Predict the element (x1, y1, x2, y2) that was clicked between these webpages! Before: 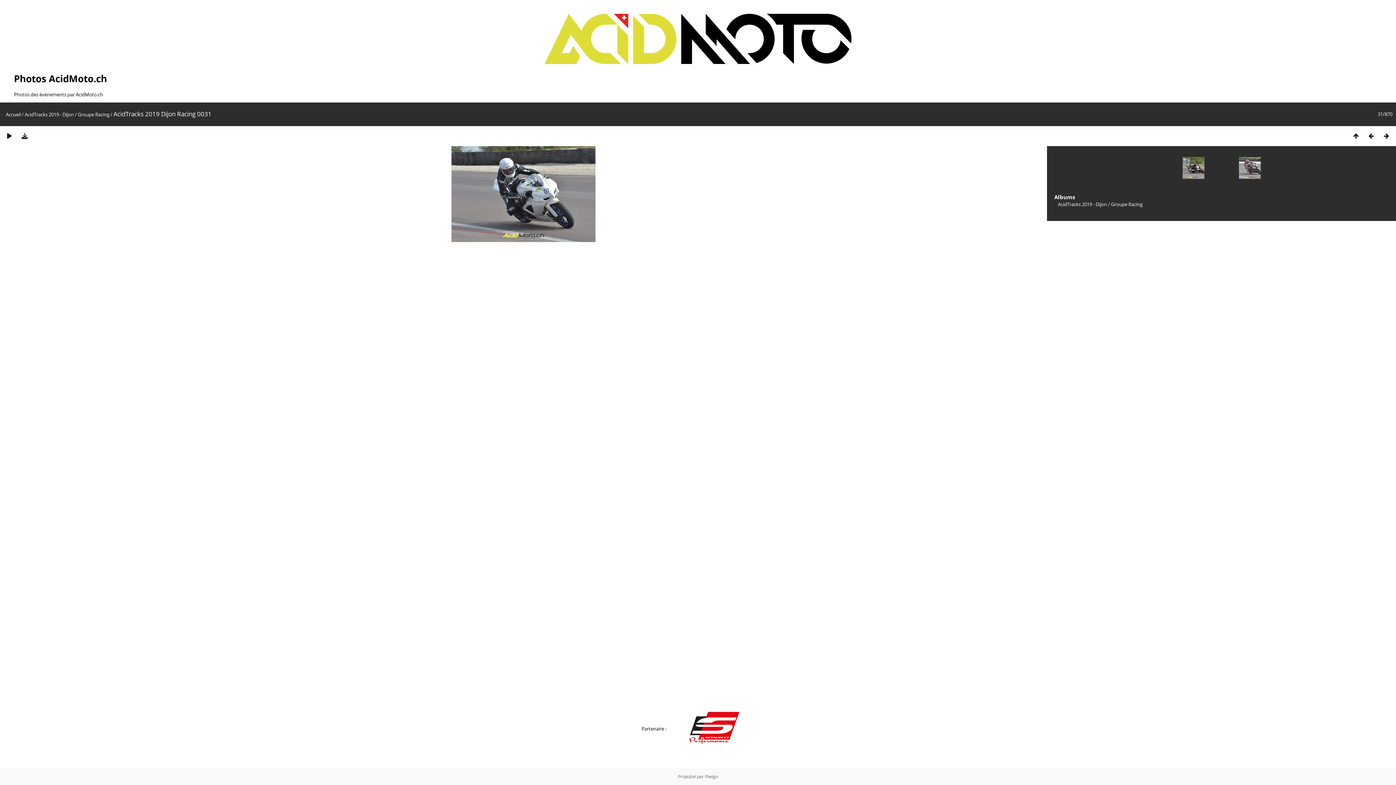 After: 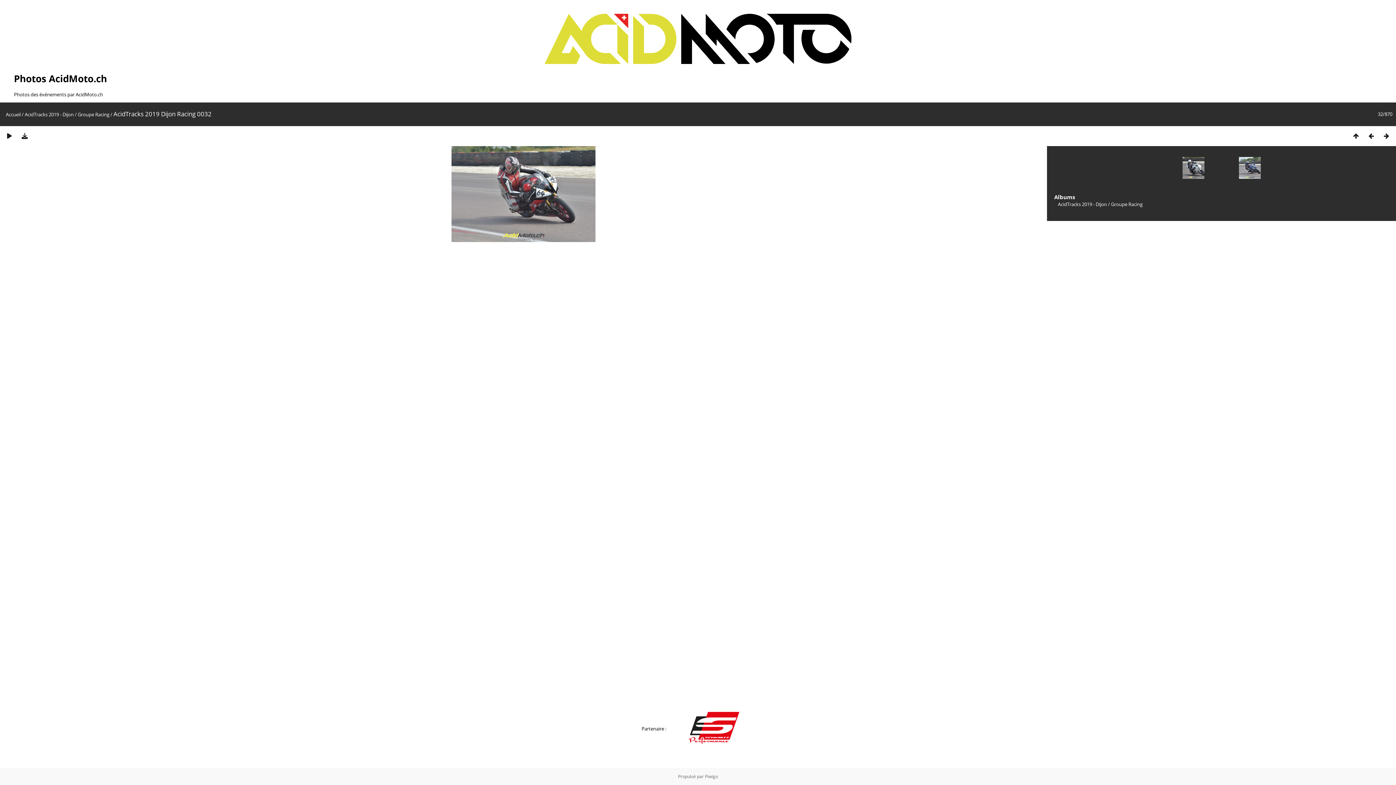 Action: bbox: (1224, 157, 1260, 193)